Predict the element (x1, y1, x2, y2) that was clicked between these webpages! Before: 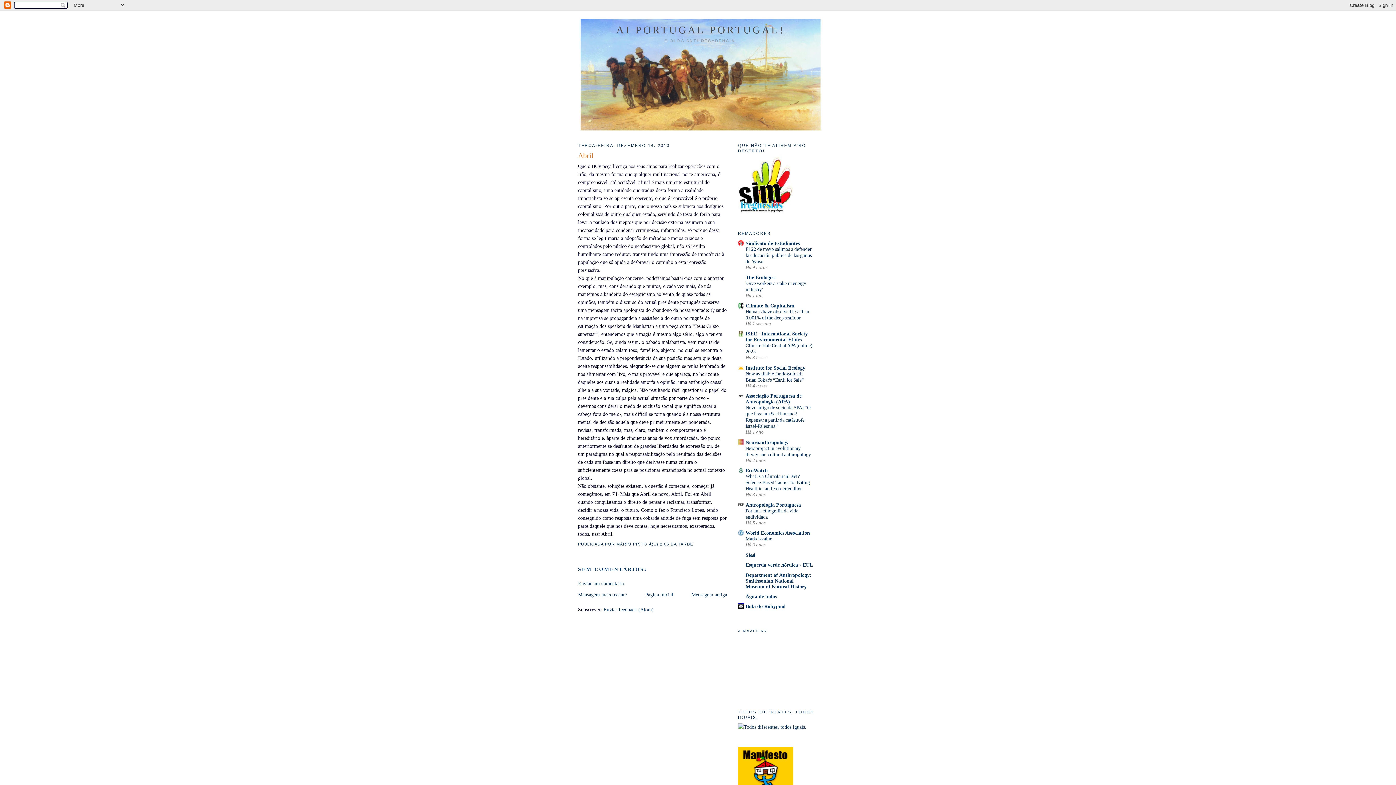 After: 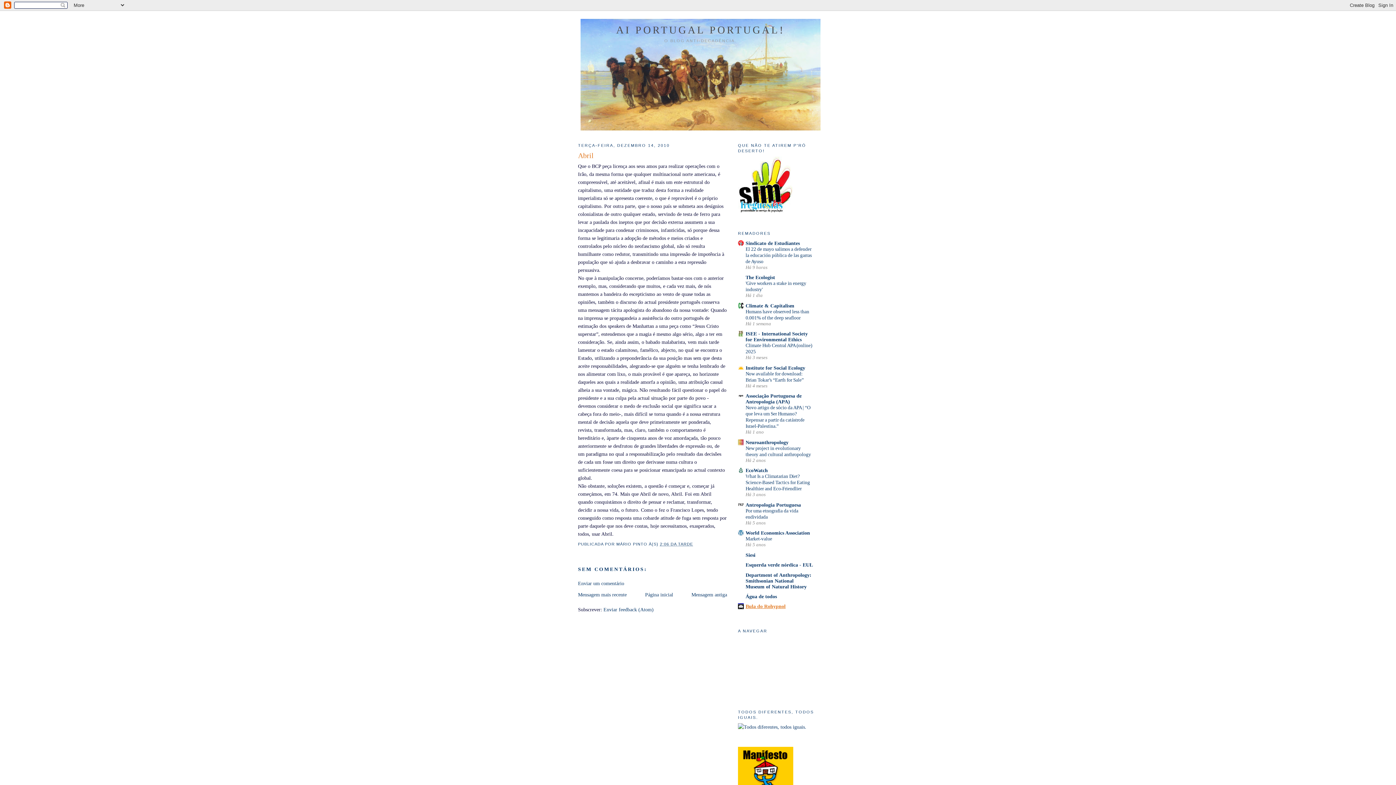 Action: label: Bula do Rohypnol bbox: (745, 603, 785, 609)